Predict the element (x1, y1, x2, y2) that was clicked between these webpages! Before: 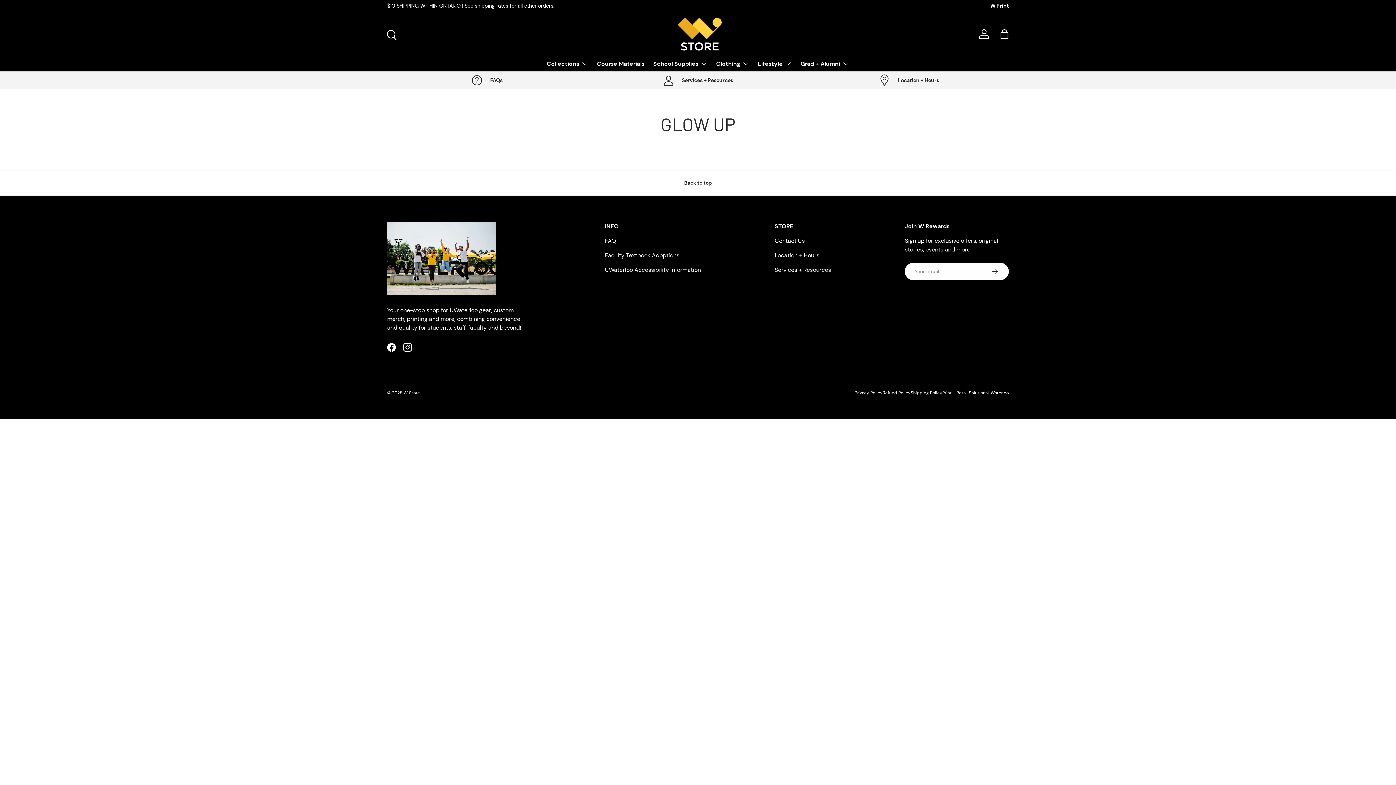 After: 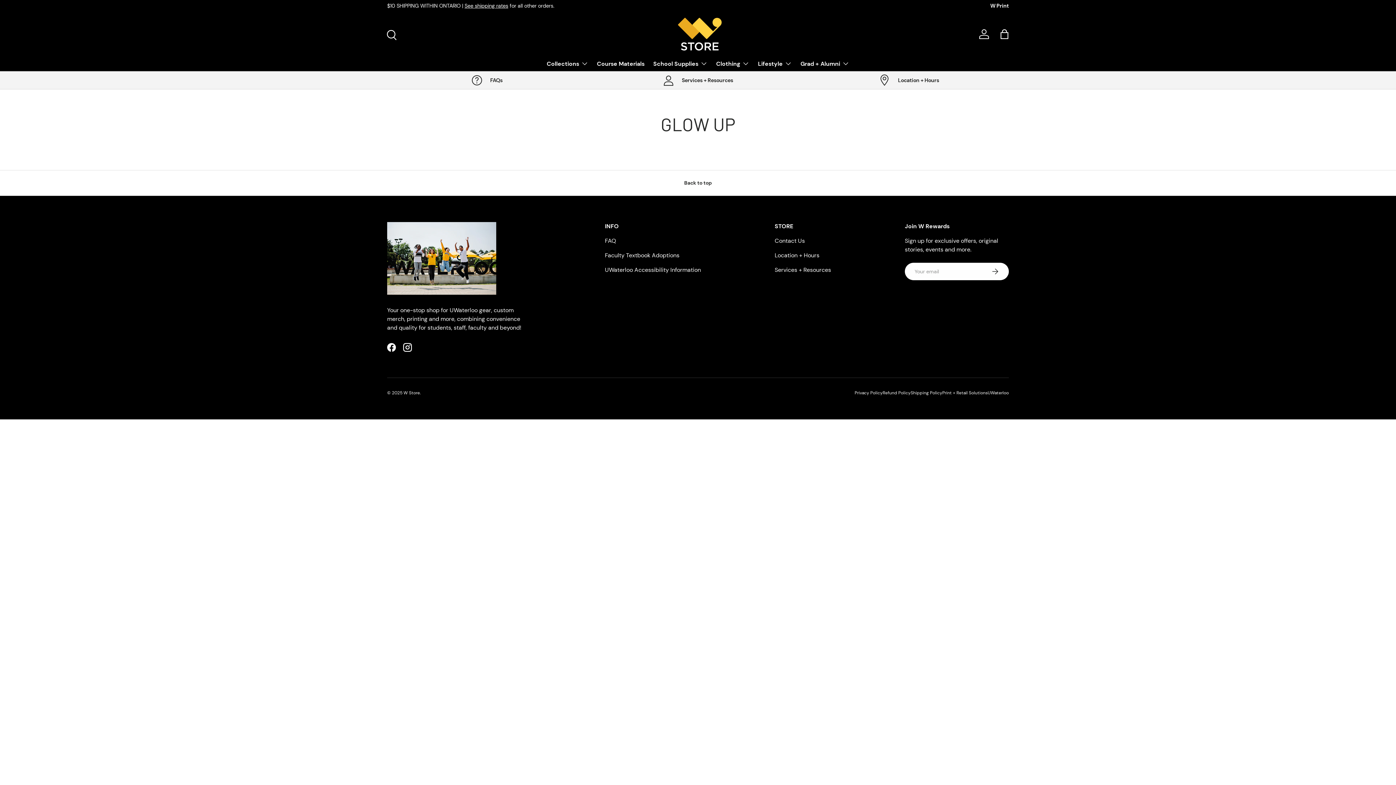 Action: bbox: (976, 26, 992, 42) label: Log in